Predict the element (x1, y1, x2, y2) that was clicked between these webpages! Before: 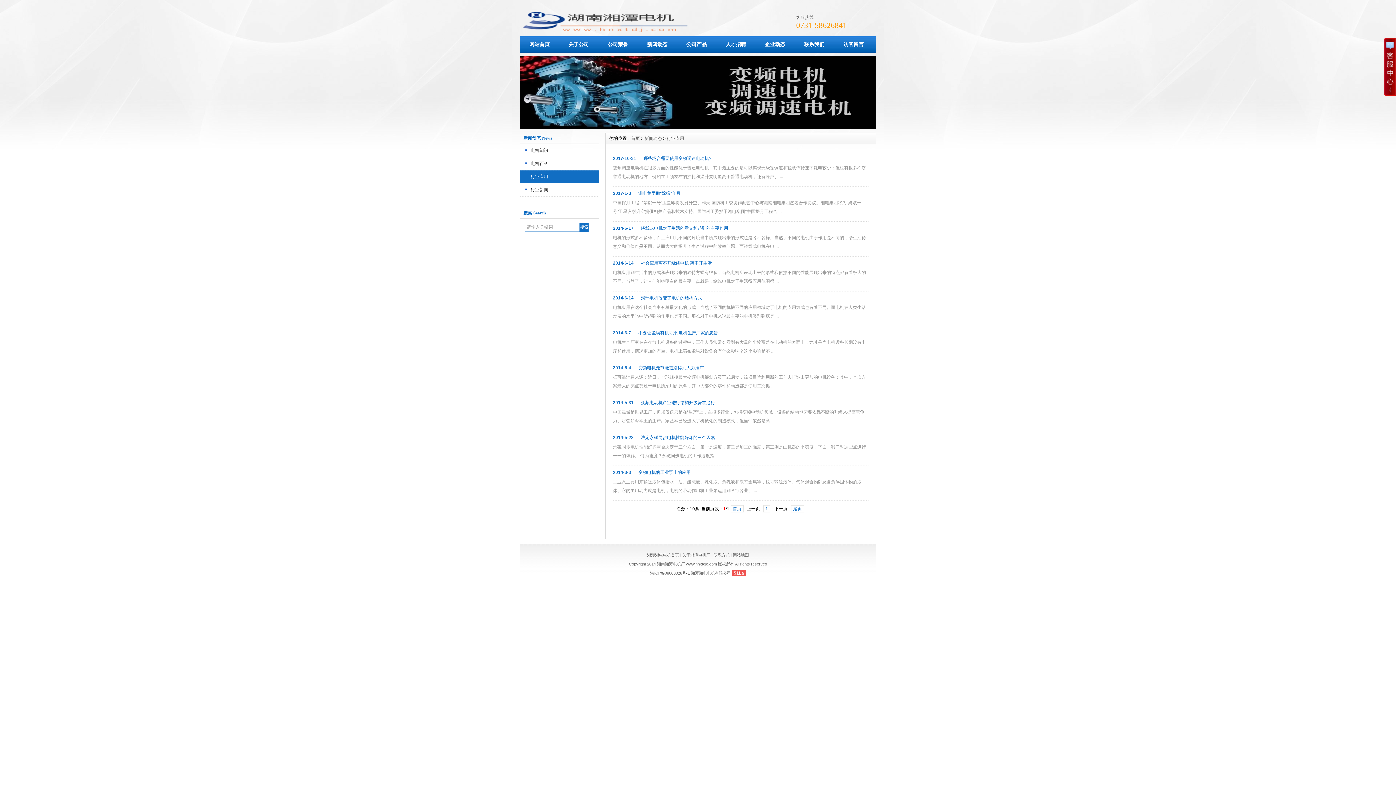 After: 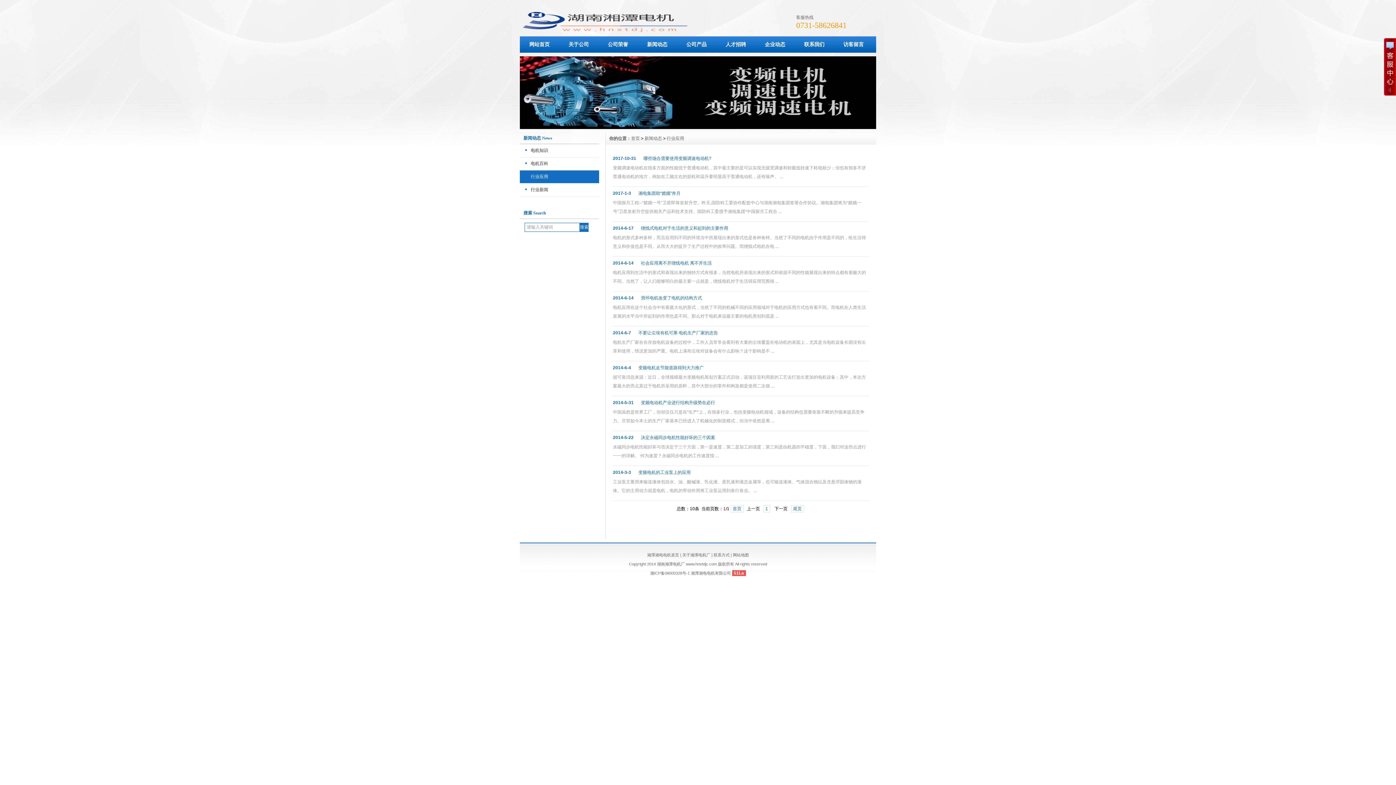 Action: bbox: (520, 124, 876, 130)